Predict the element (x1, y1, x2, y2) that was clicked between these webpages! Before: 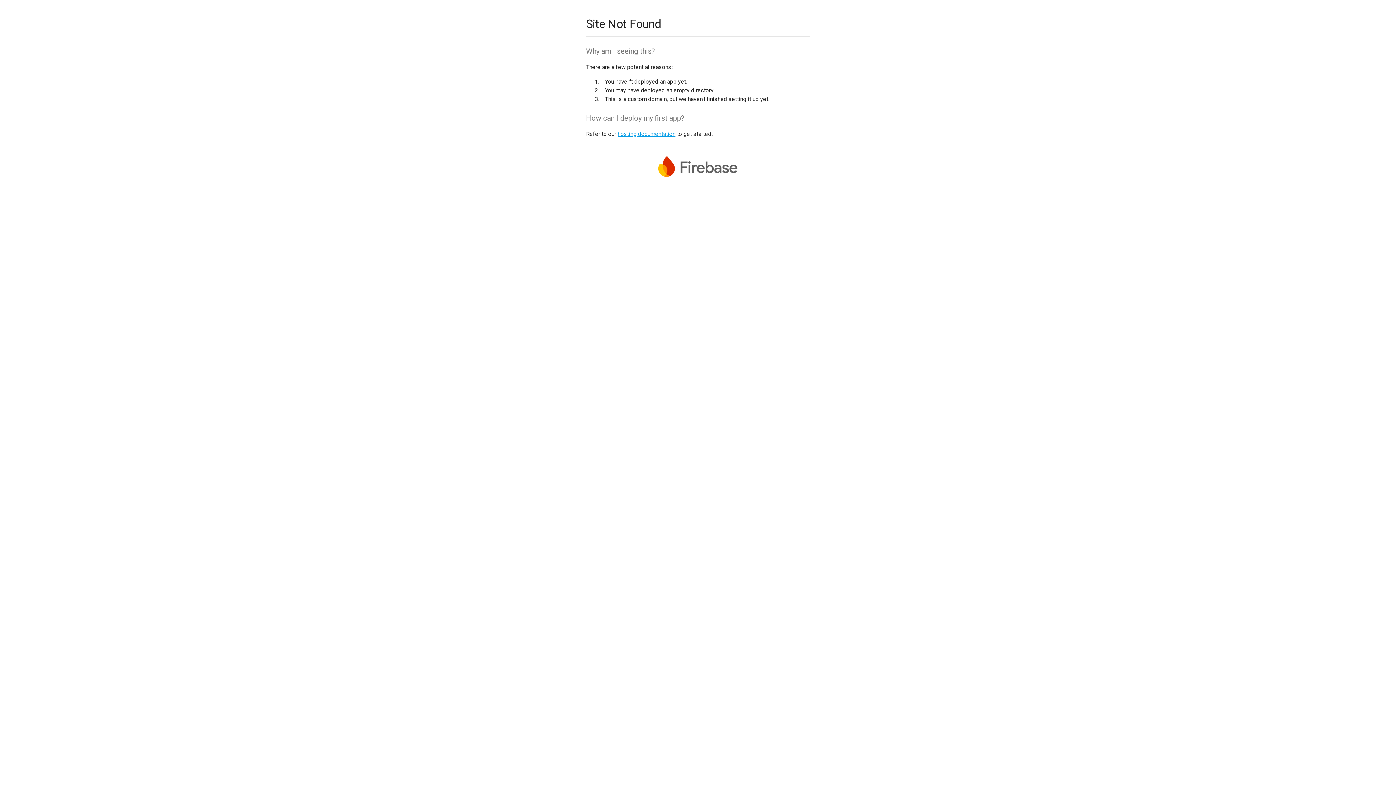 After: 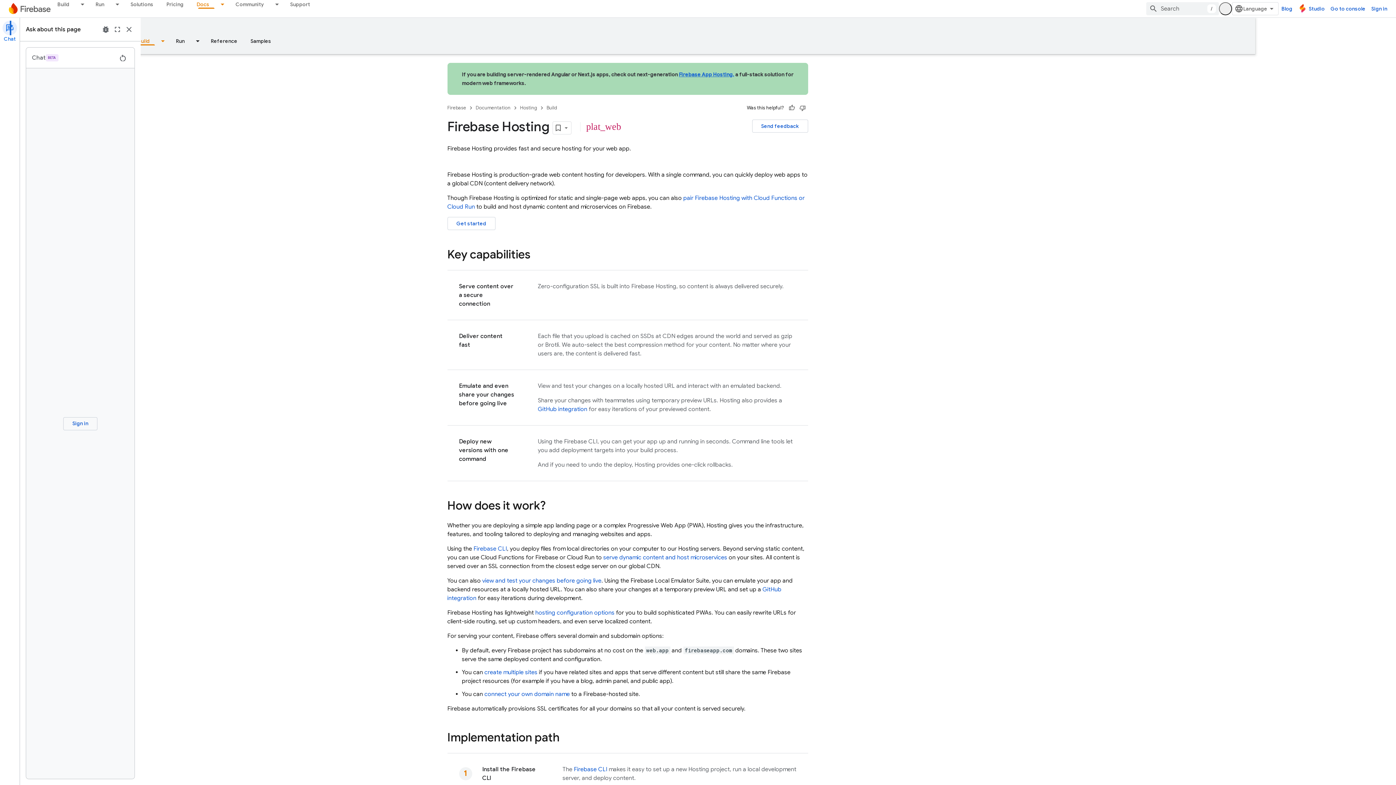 Action: bbox: (617, 130, 675, 137) label: hosting documentation